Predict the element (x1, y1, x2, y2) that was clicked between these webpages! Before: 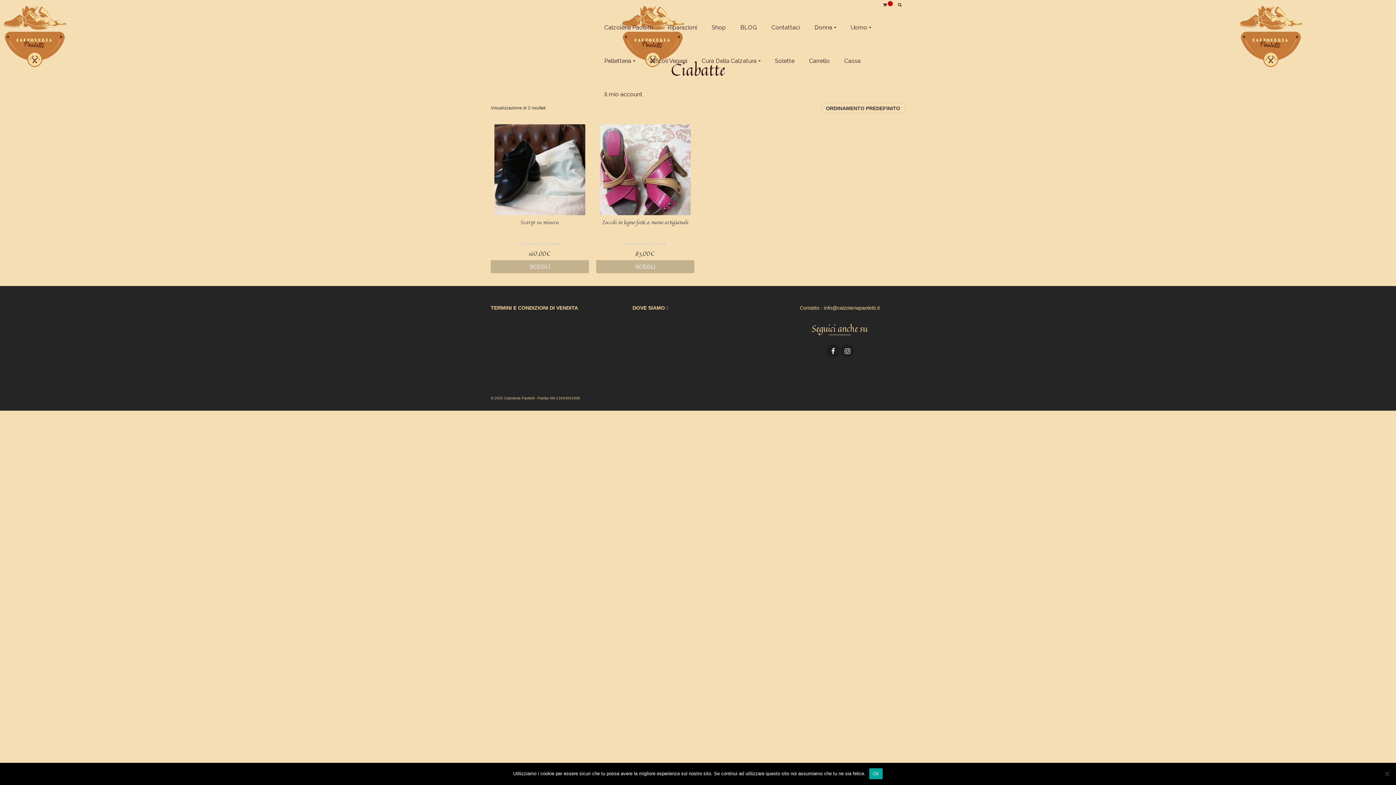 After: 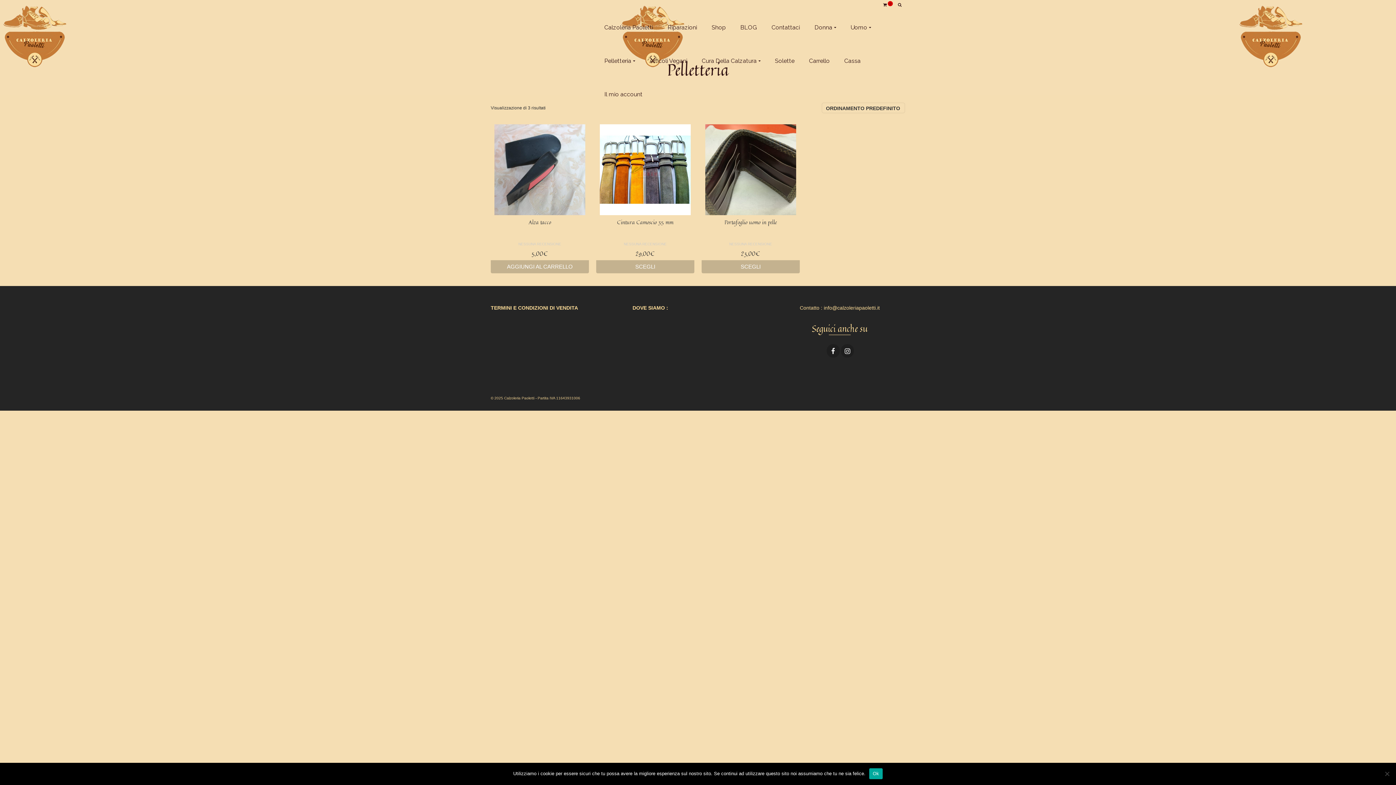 Action: bbox: (597, 44, 642, 77) label: Pelletteria